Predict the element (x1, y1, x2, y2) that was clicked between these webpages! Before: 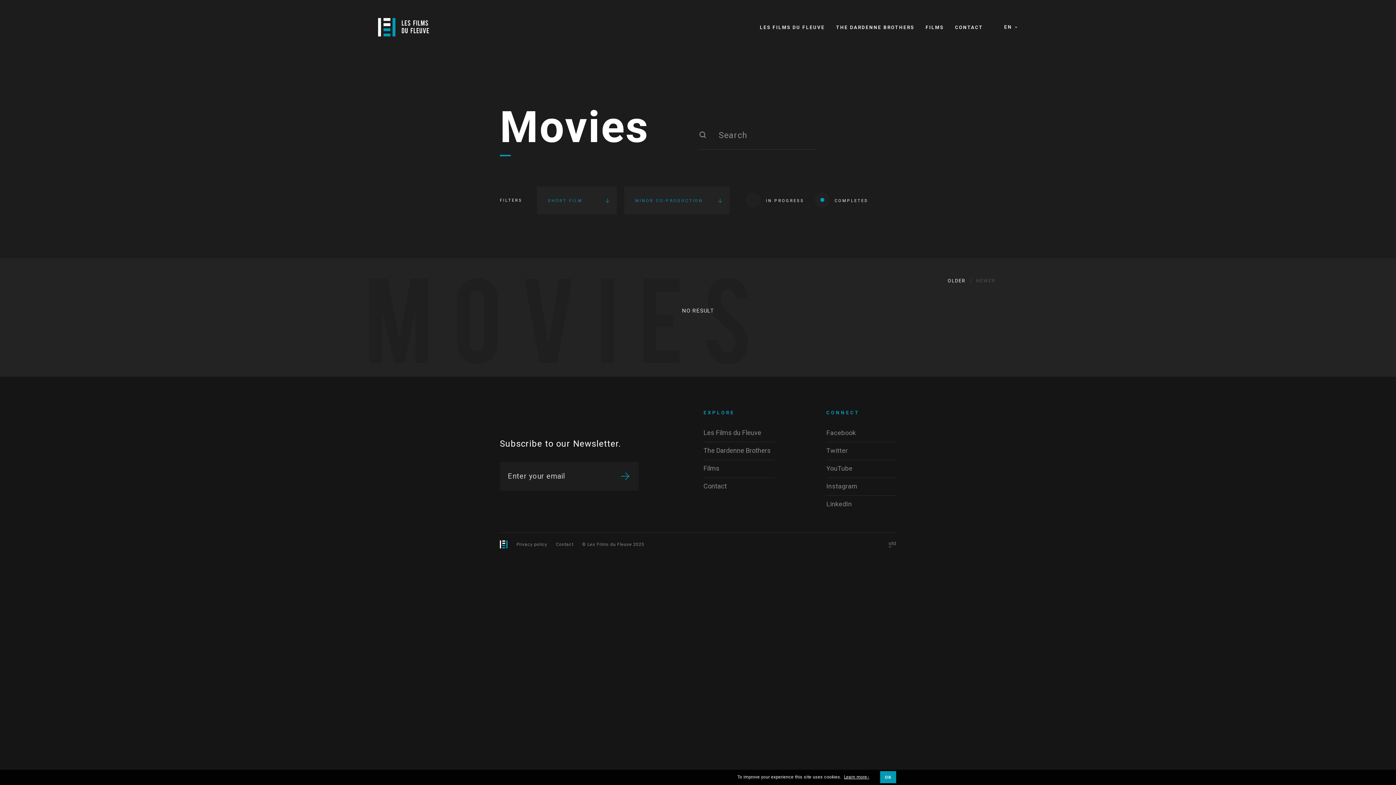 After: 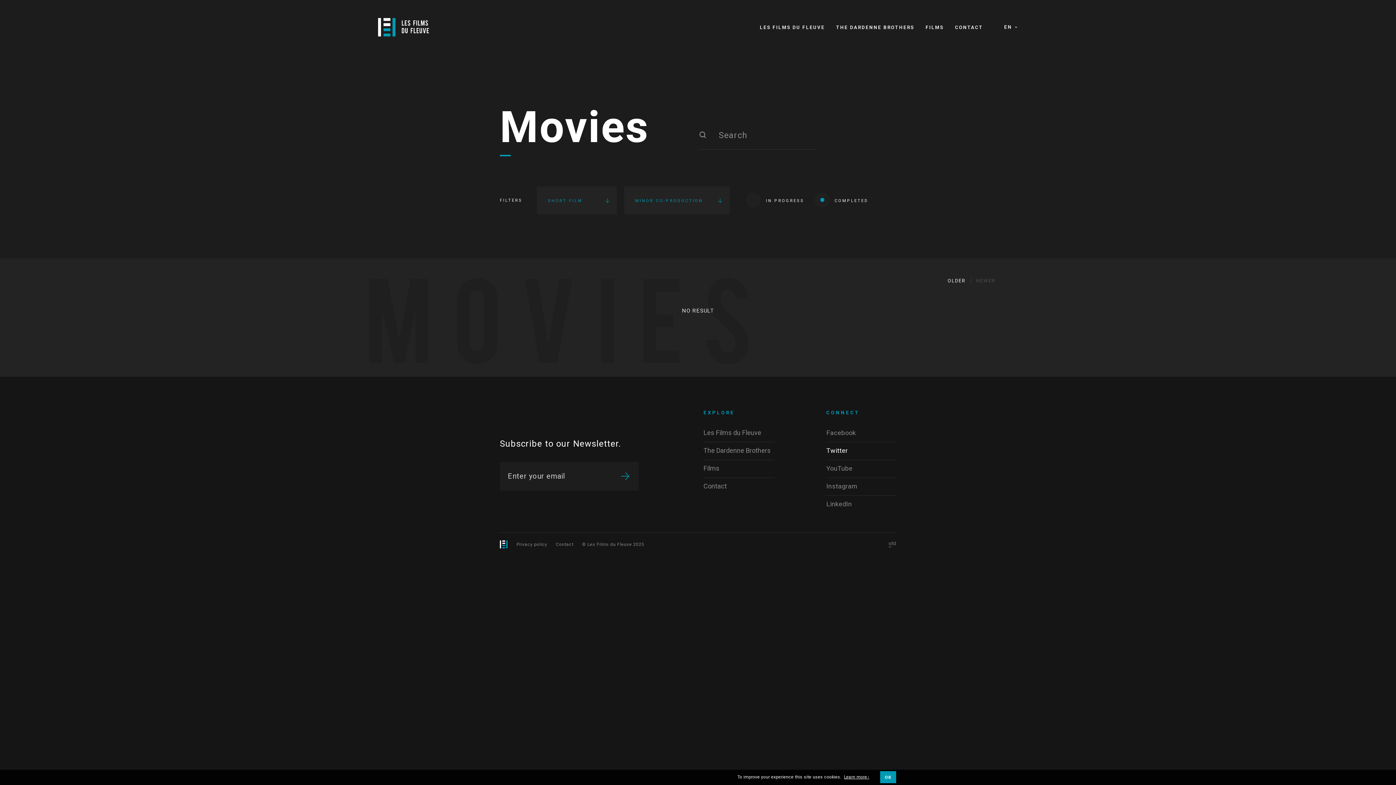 Action: bbox: (826, 442, 896, 460) label: Twitter